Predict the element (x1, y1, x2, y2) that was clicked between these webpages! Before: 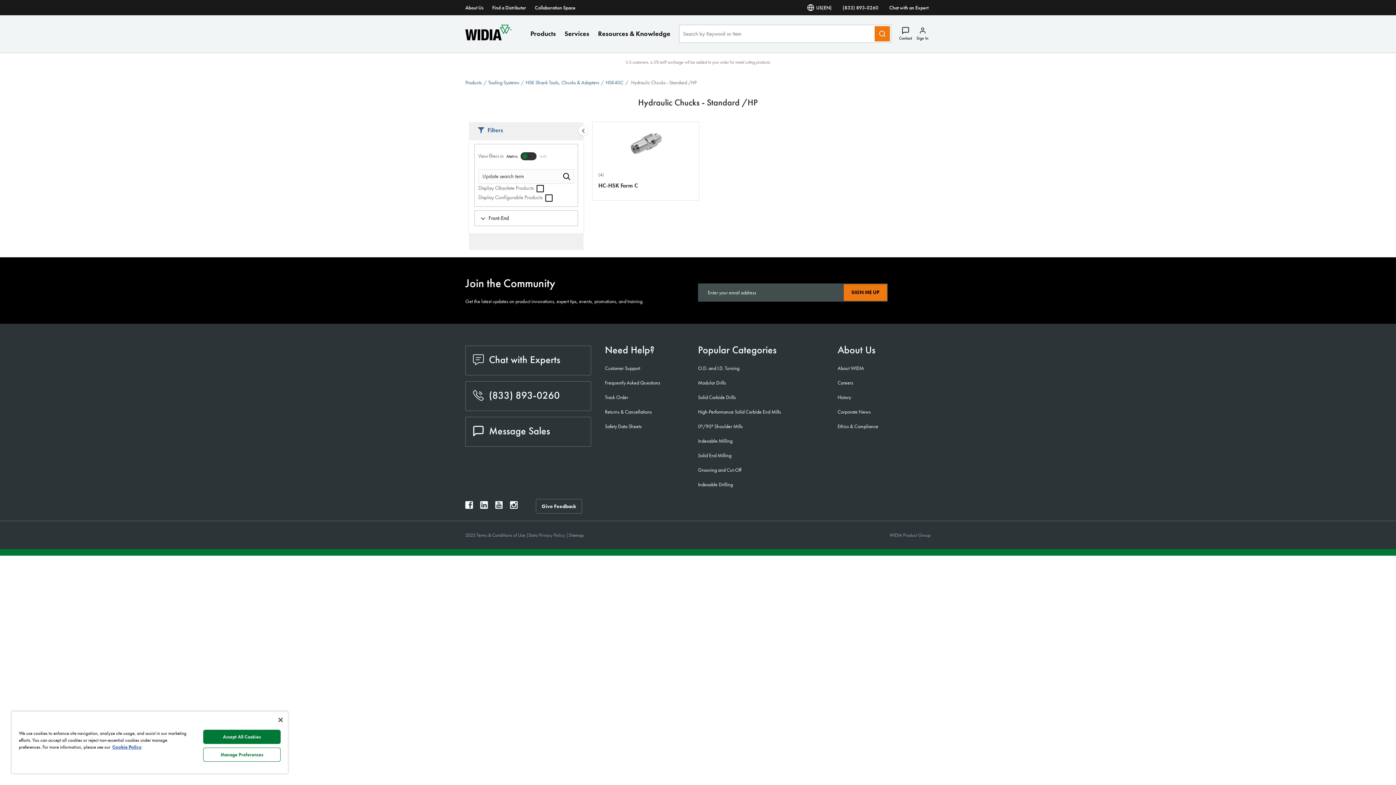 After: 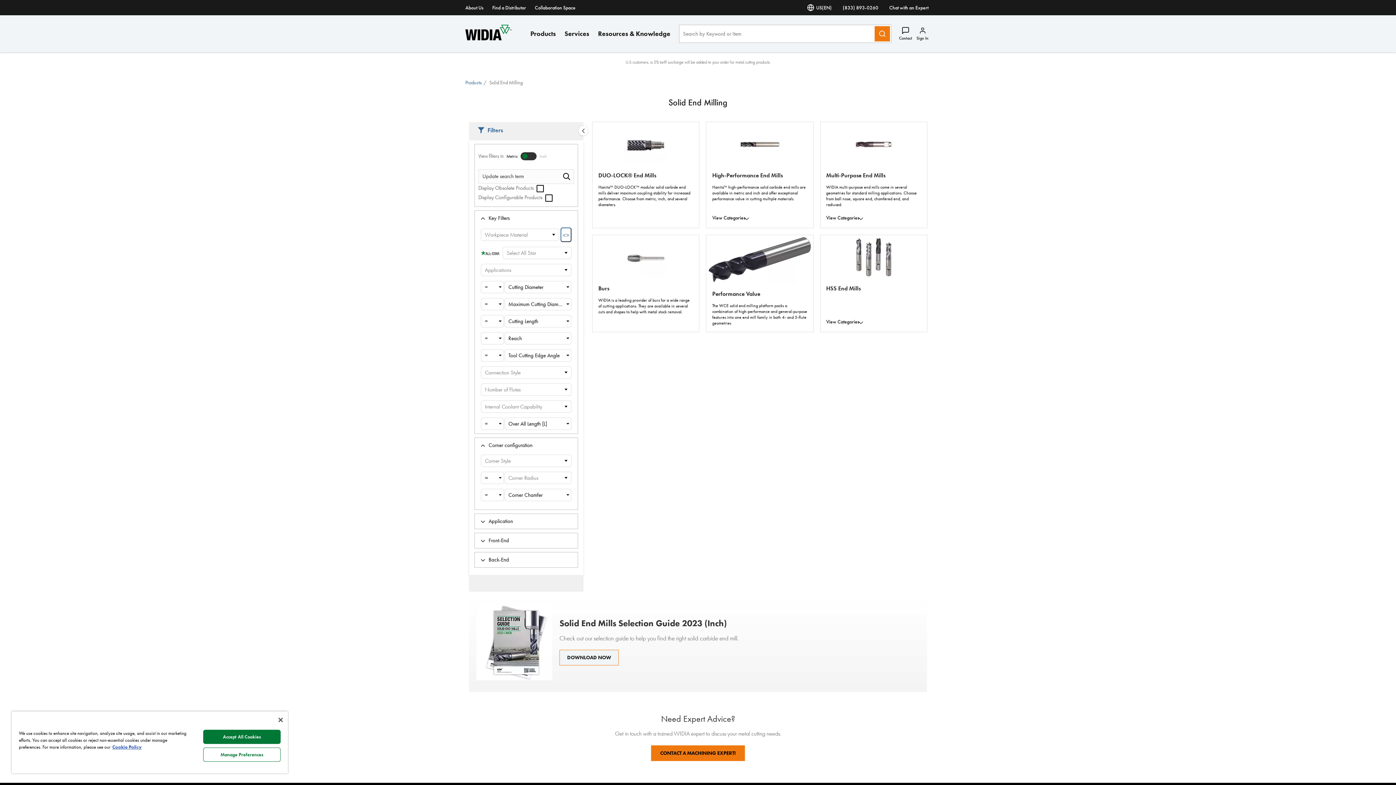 Action: bbox: (698, 452, 731, 458) label: Solid End Milling